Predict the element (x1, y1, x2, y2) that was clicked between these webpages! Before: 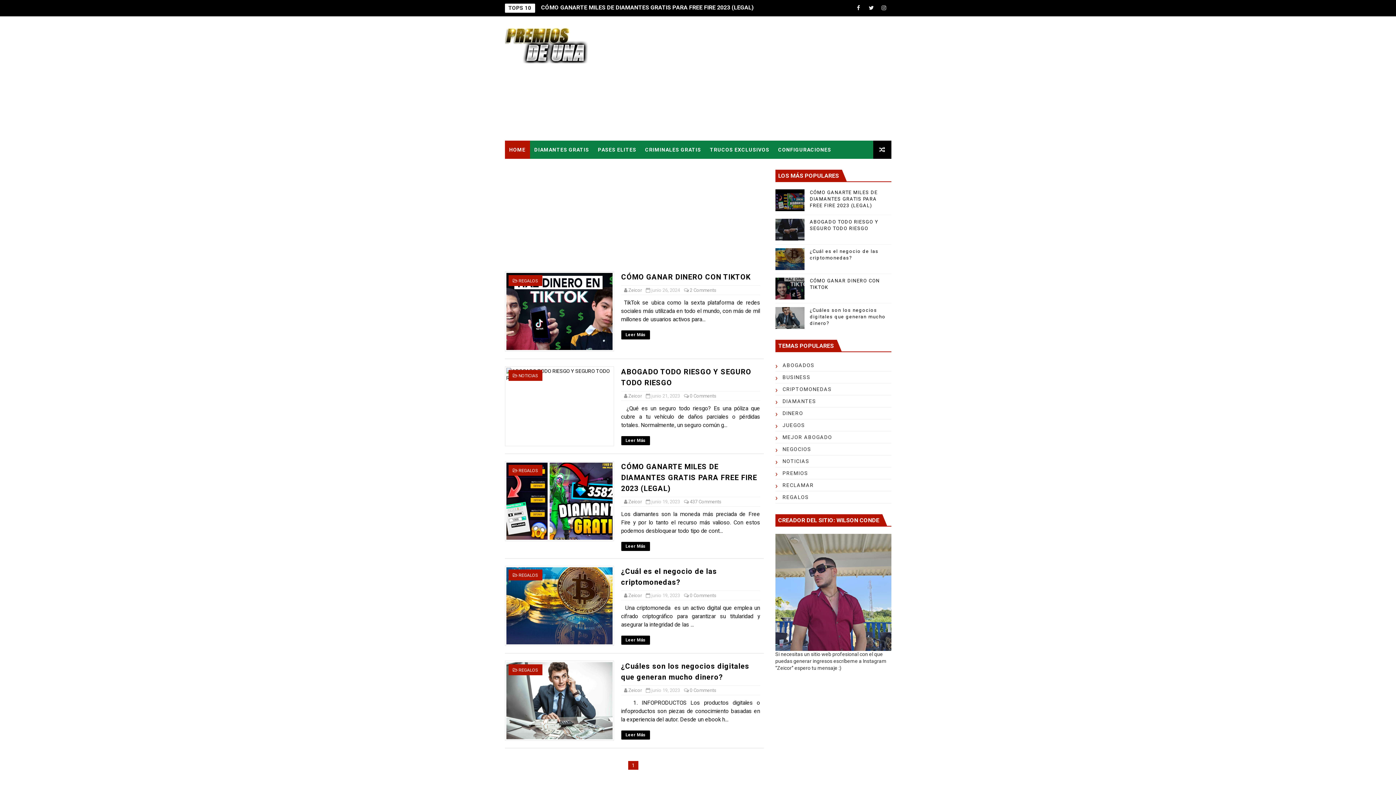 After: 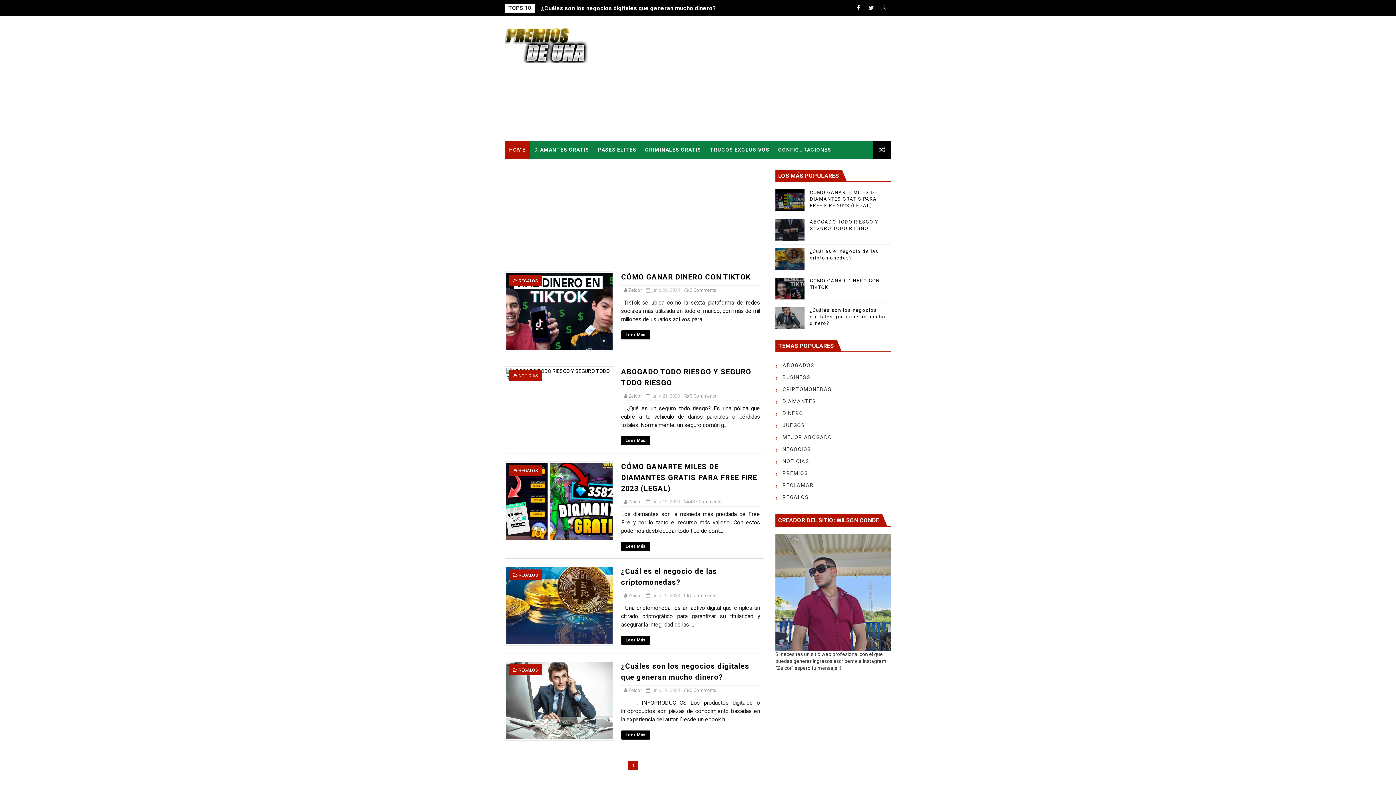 Action: label: Zeicor  bbox: (628, 593, 643, 598)